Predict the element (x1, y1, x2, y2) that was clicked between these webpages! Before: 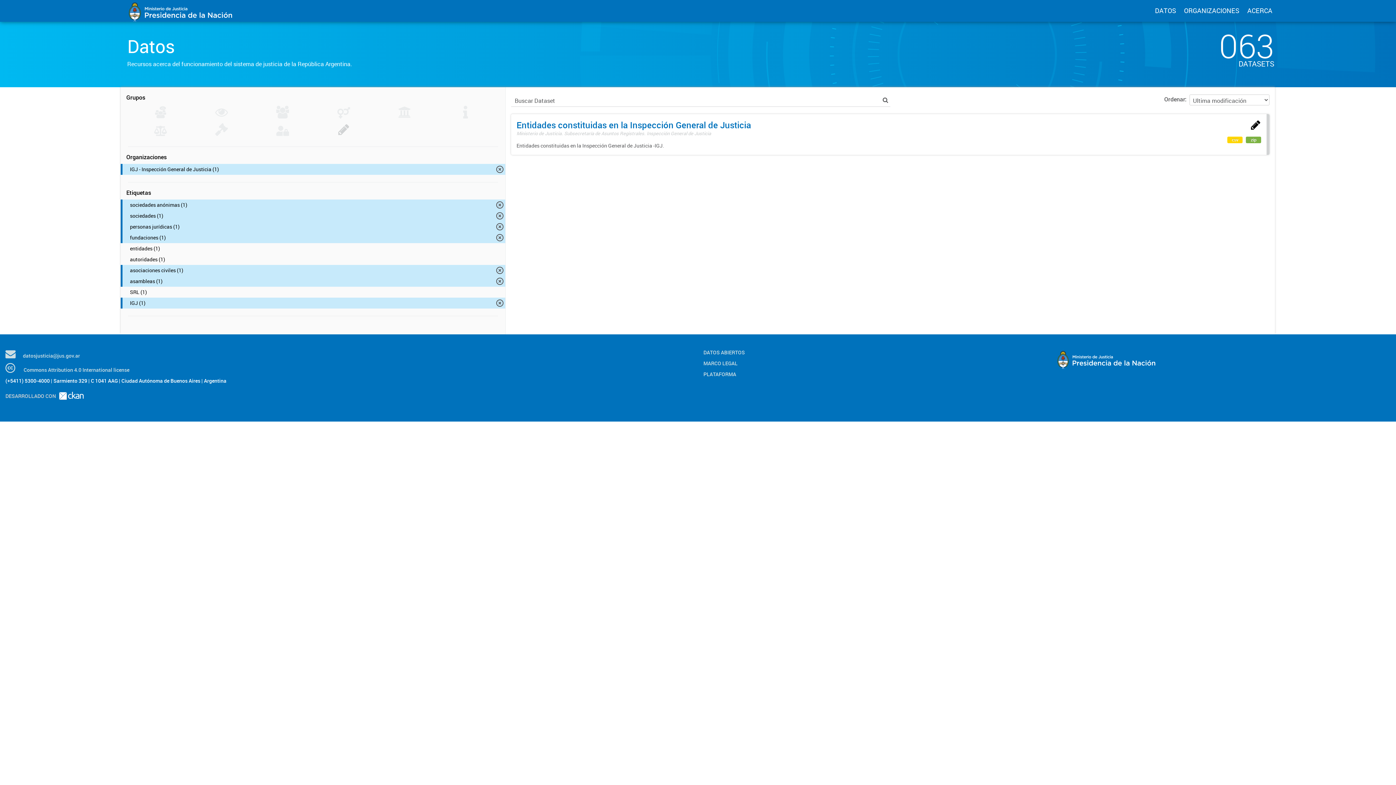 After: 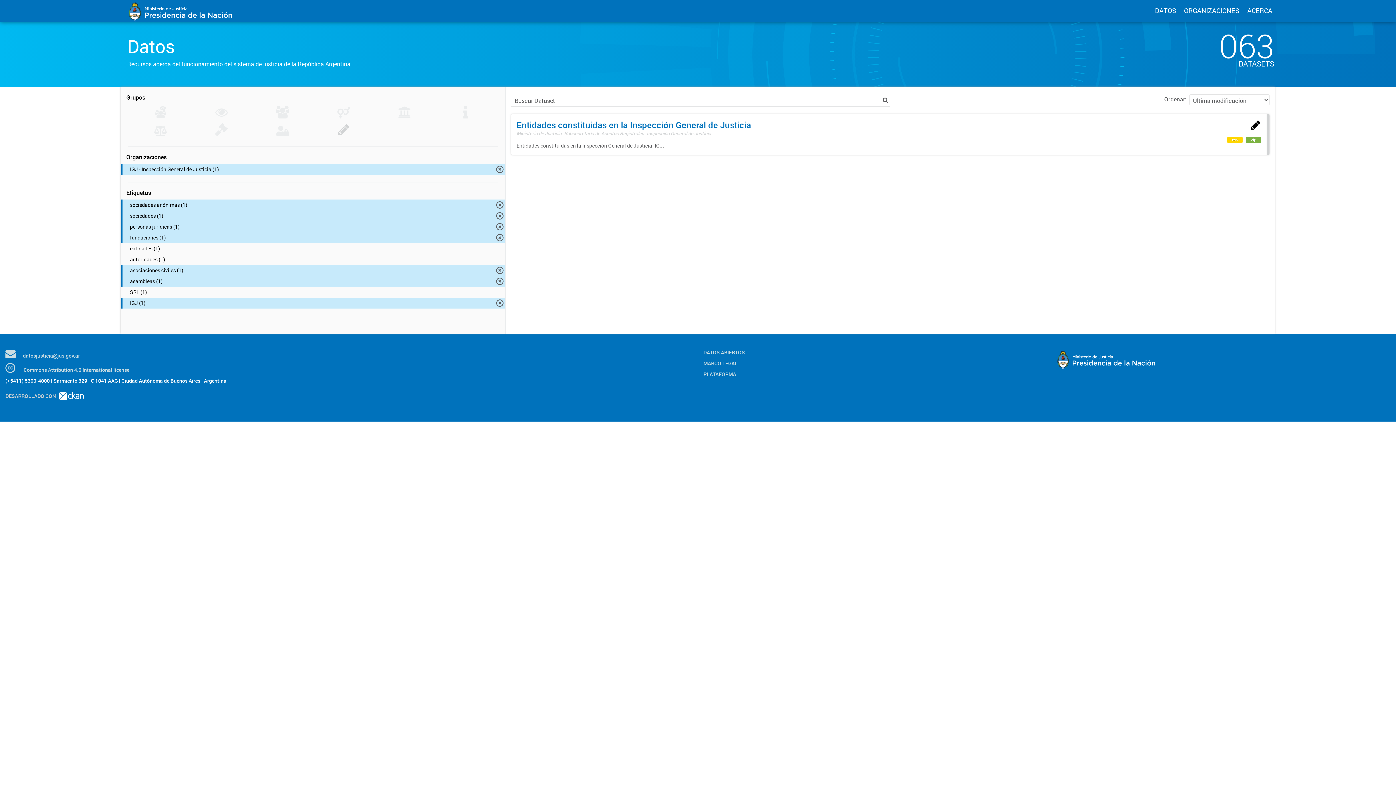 Action: bbox: (880, 94, 890, 105)